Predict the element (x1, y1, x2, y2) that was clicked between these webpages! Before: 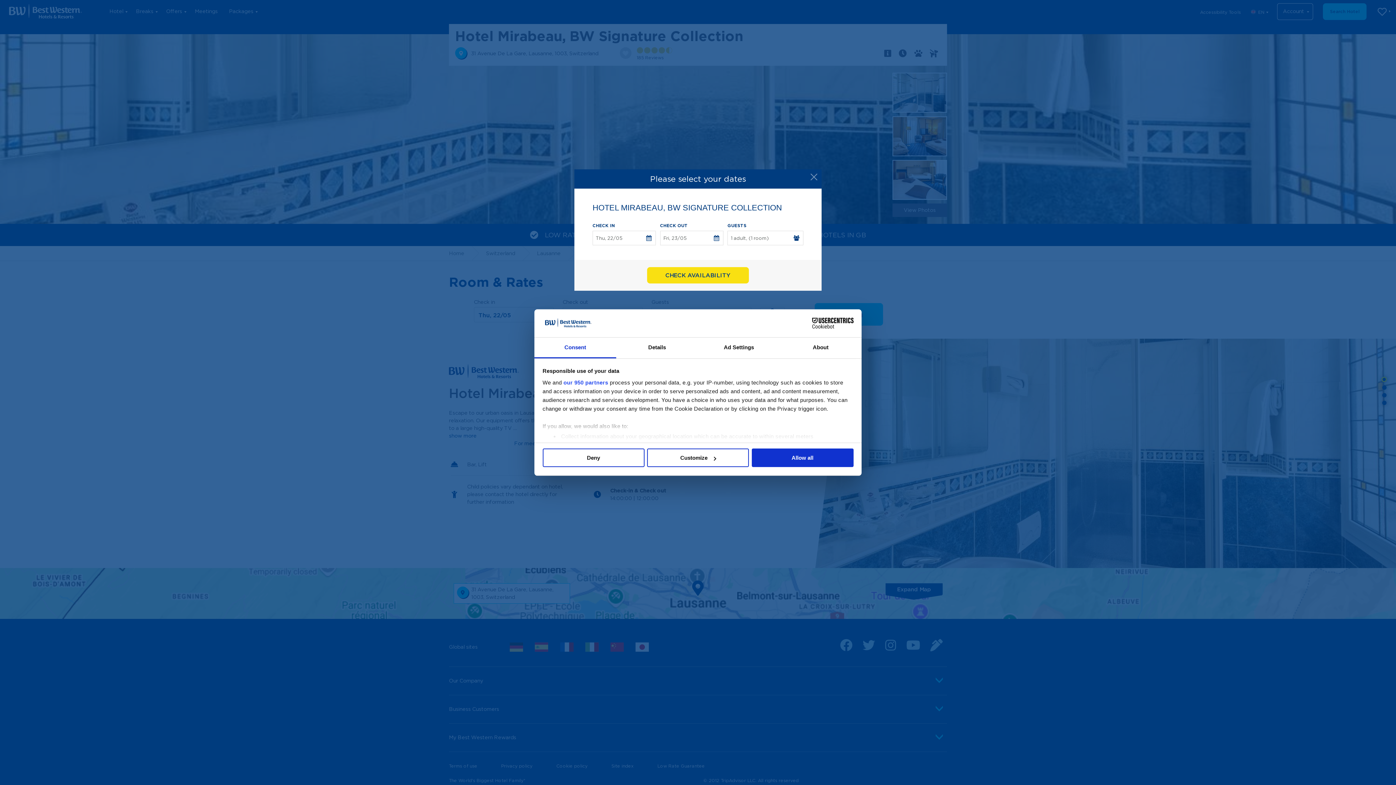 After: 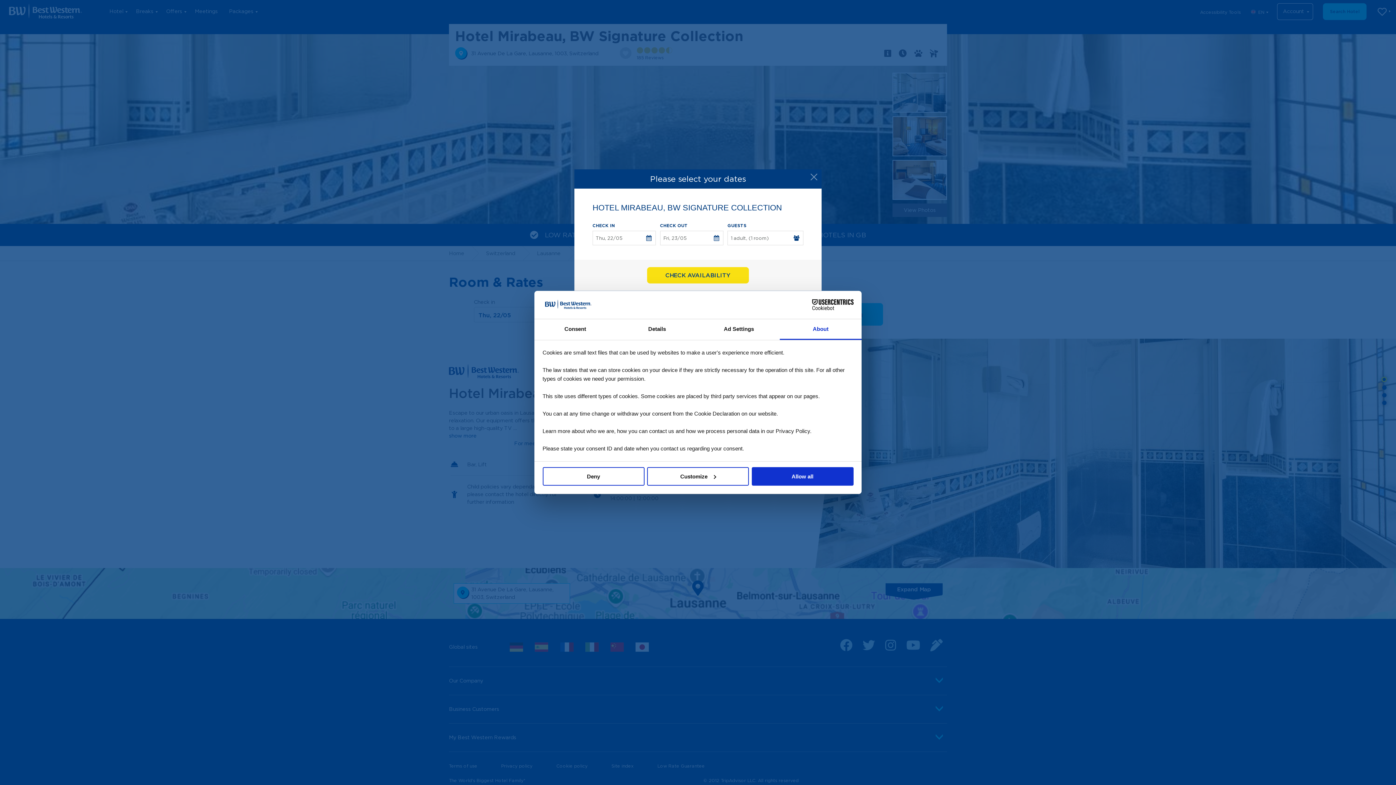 Action: bbox: (780, 337, 861, 358) label: About